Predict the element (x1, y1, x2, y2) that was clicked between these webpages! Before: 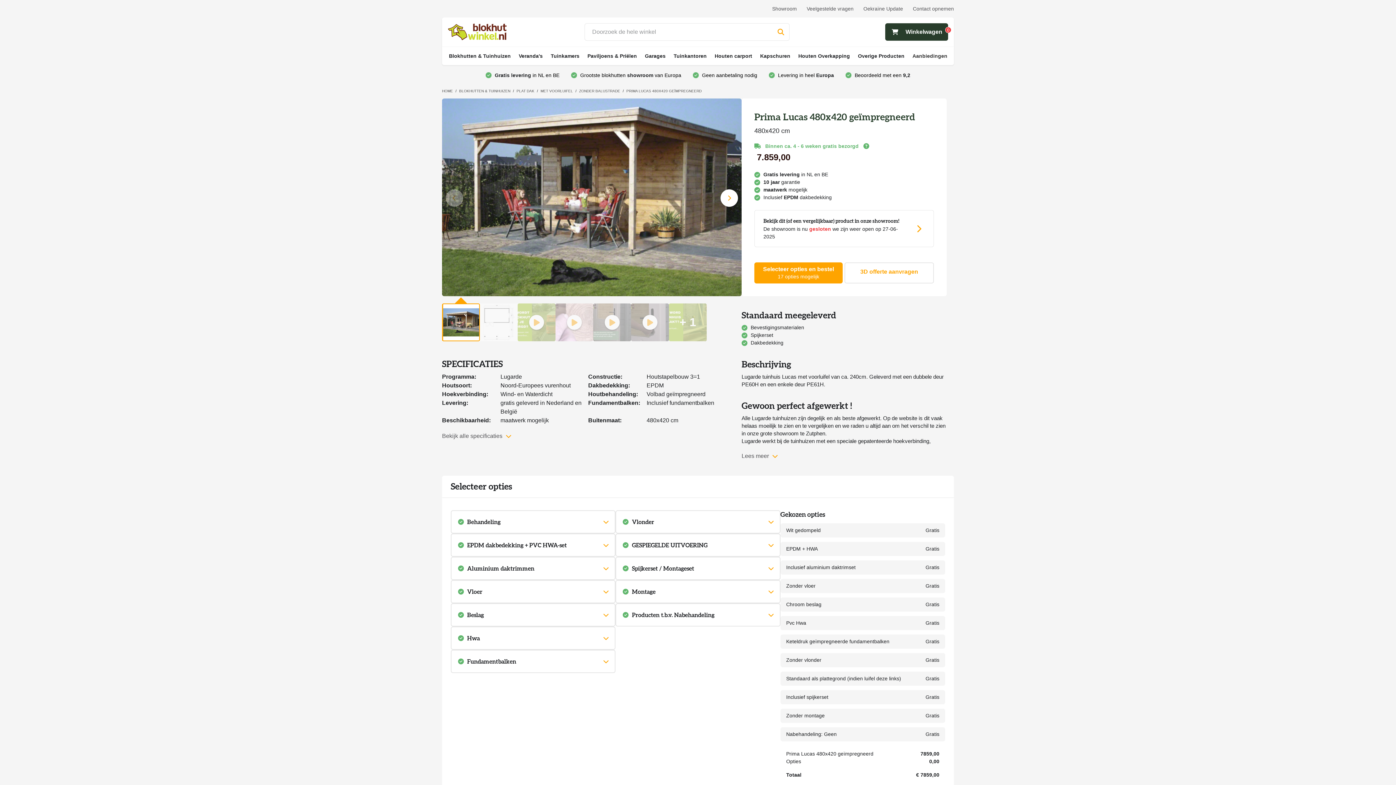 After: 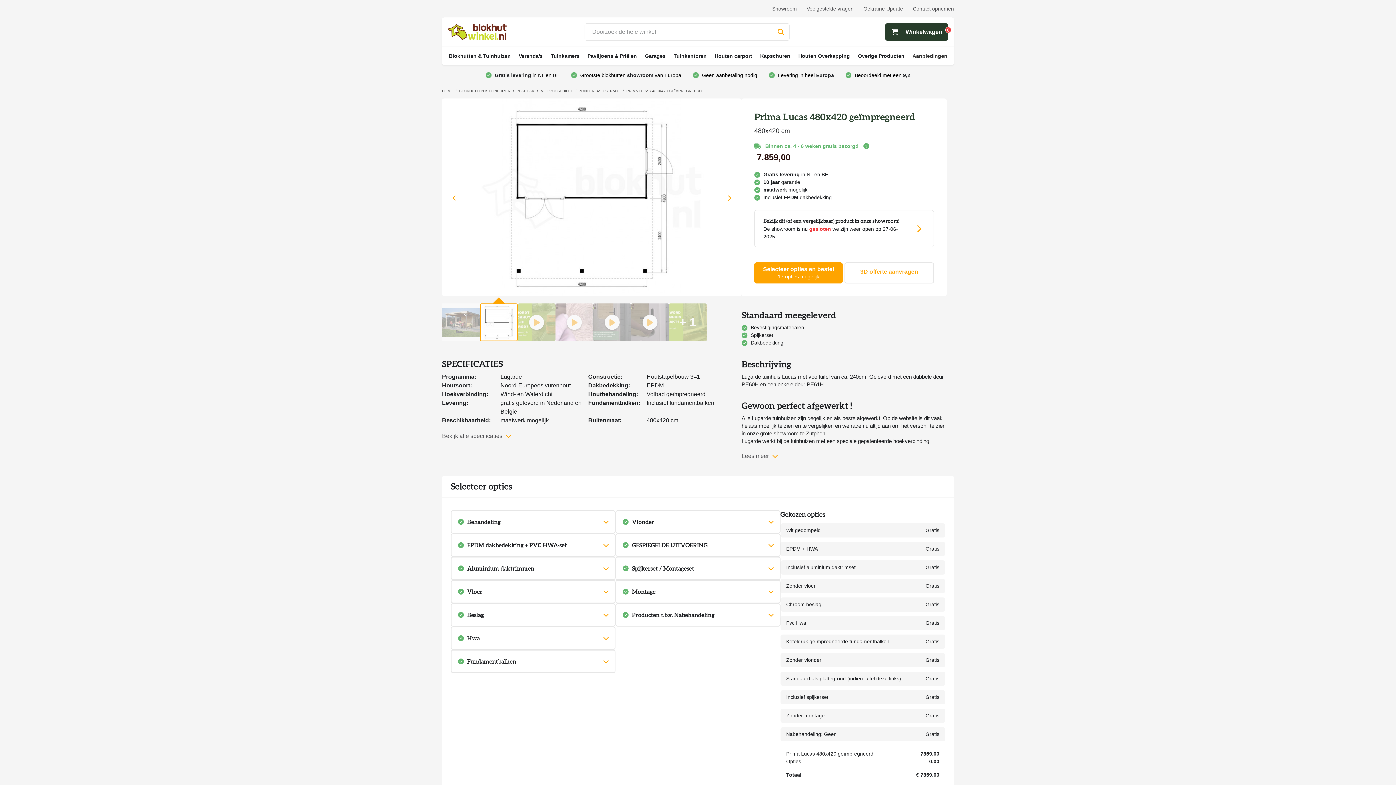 Action: bbox: (480, 303, 517, 341)